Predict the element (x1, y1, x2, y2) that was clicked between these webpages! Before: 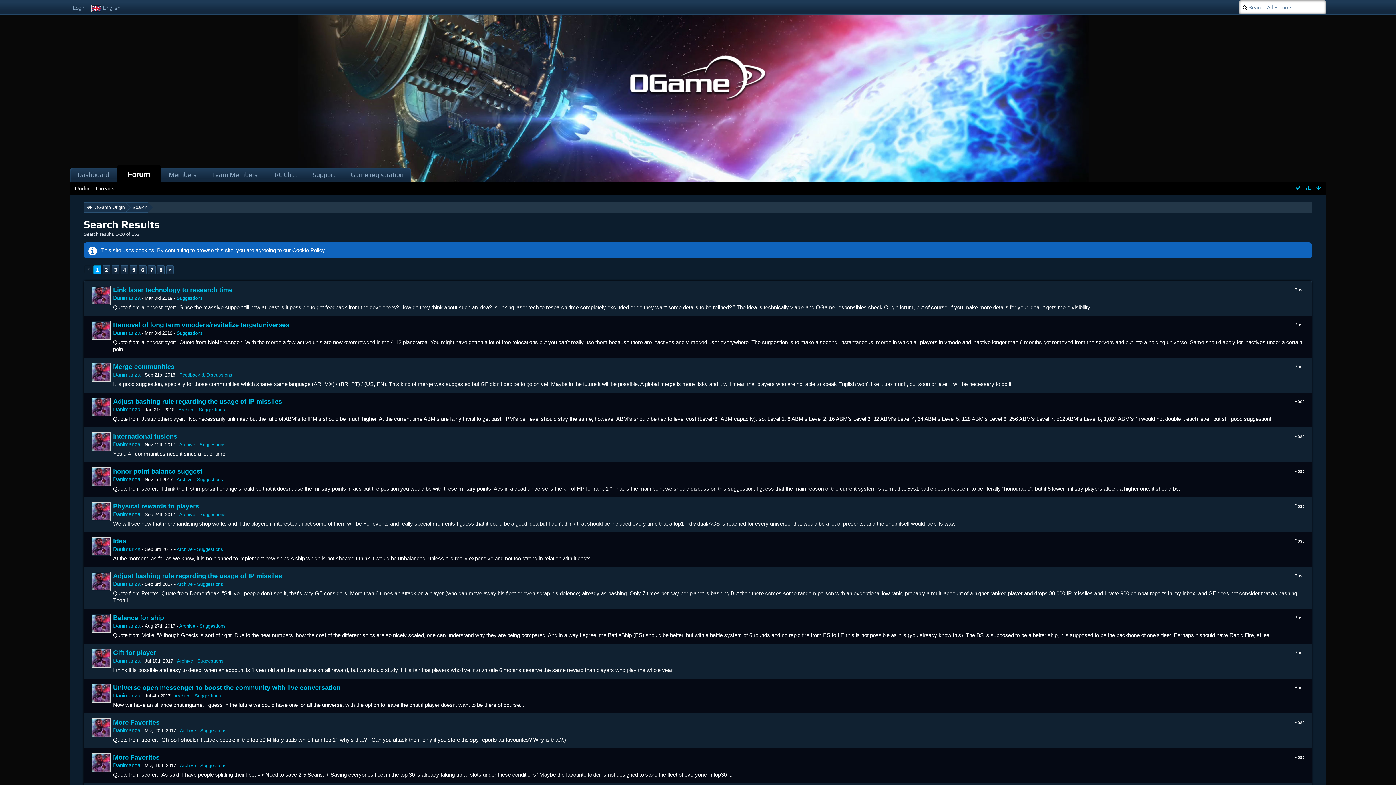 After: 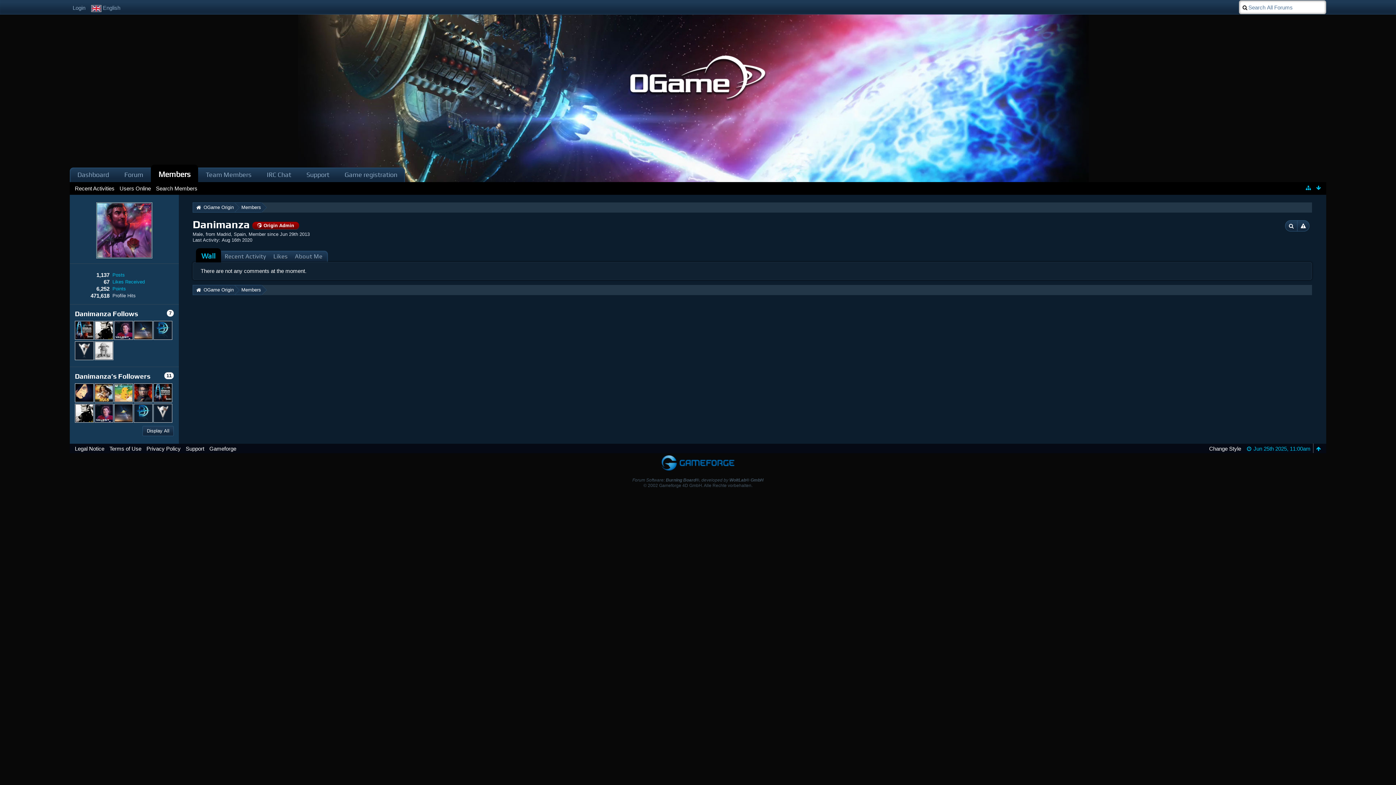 Action: bbox: (113, 546, 140, 552) label: Danimanza